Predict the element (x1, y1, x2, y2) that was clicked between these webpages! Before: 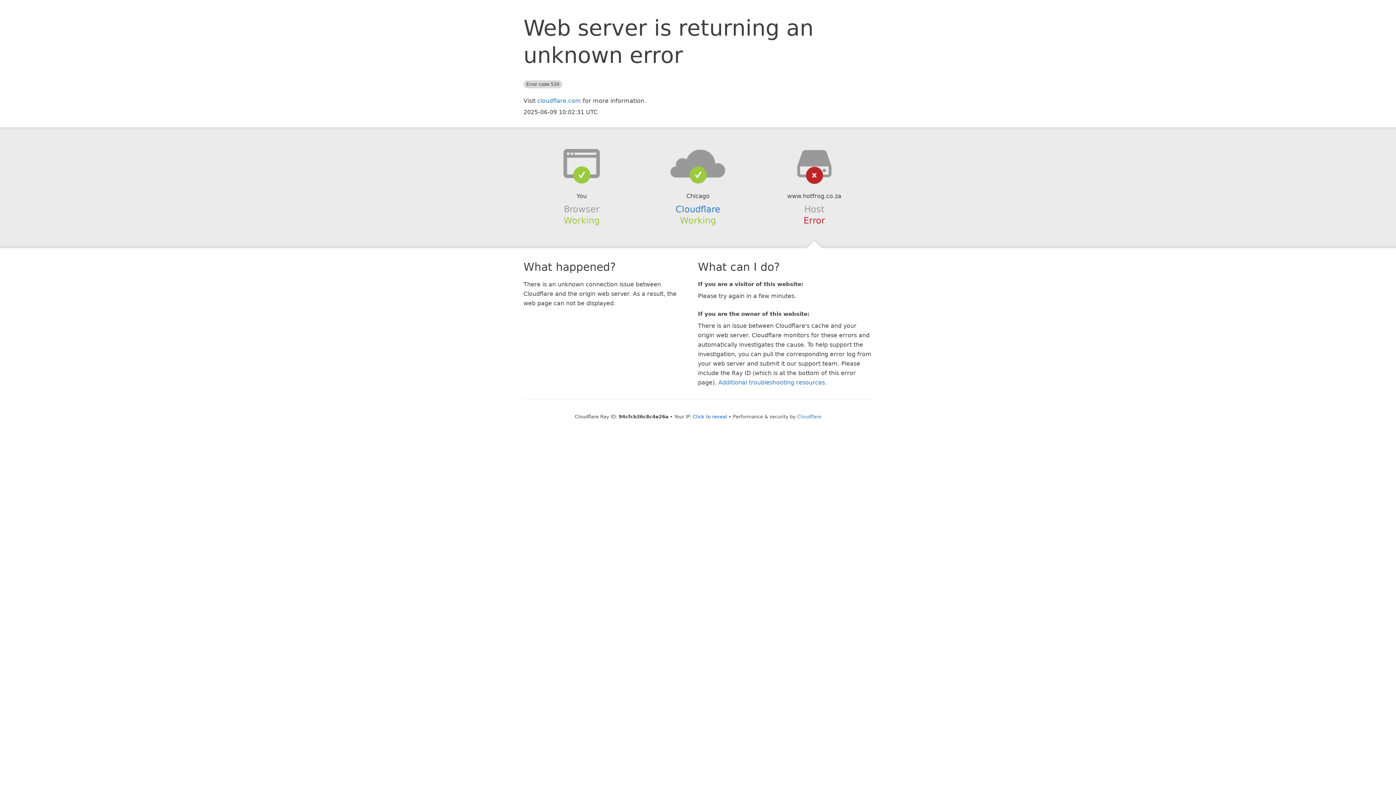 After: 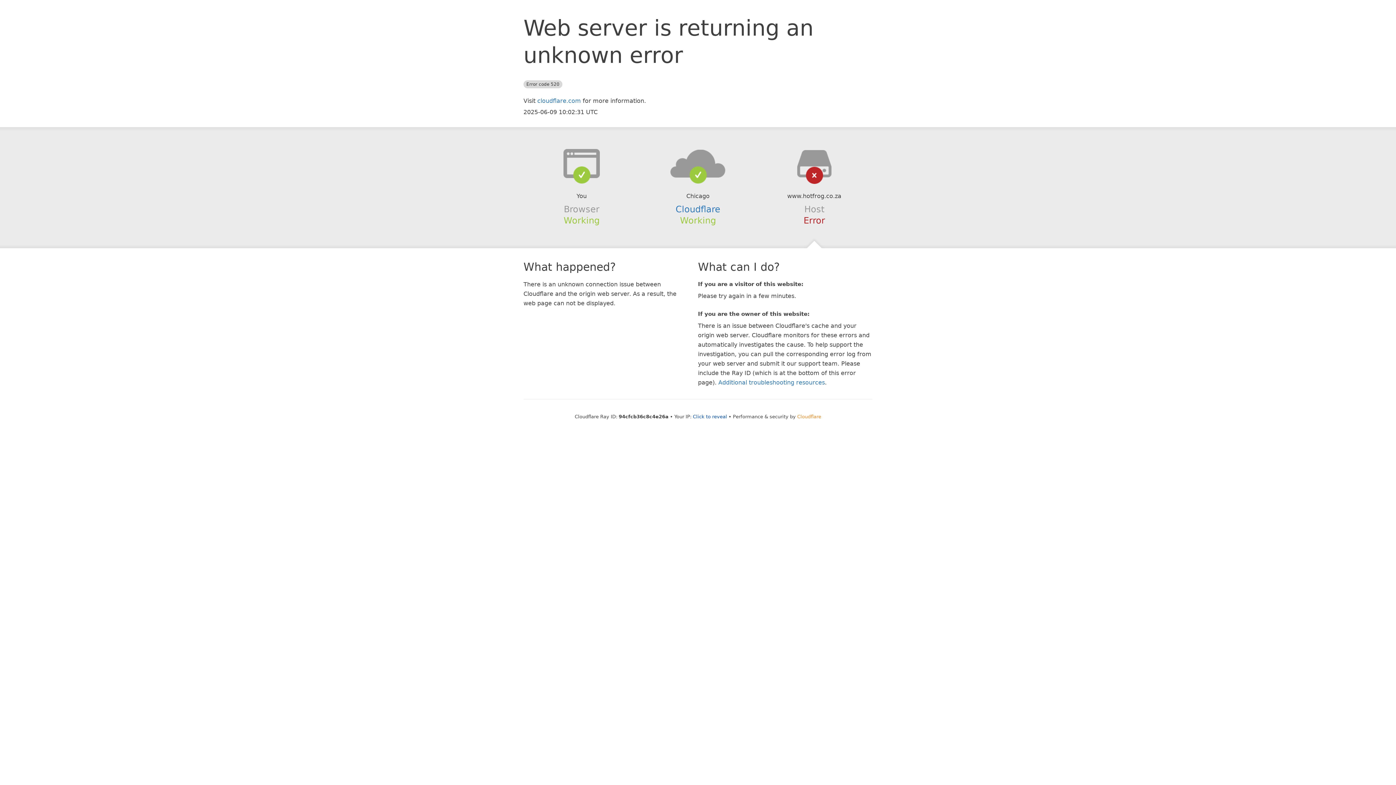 Action: label: Cloudflare bbox: (797, 414, 821, 419)